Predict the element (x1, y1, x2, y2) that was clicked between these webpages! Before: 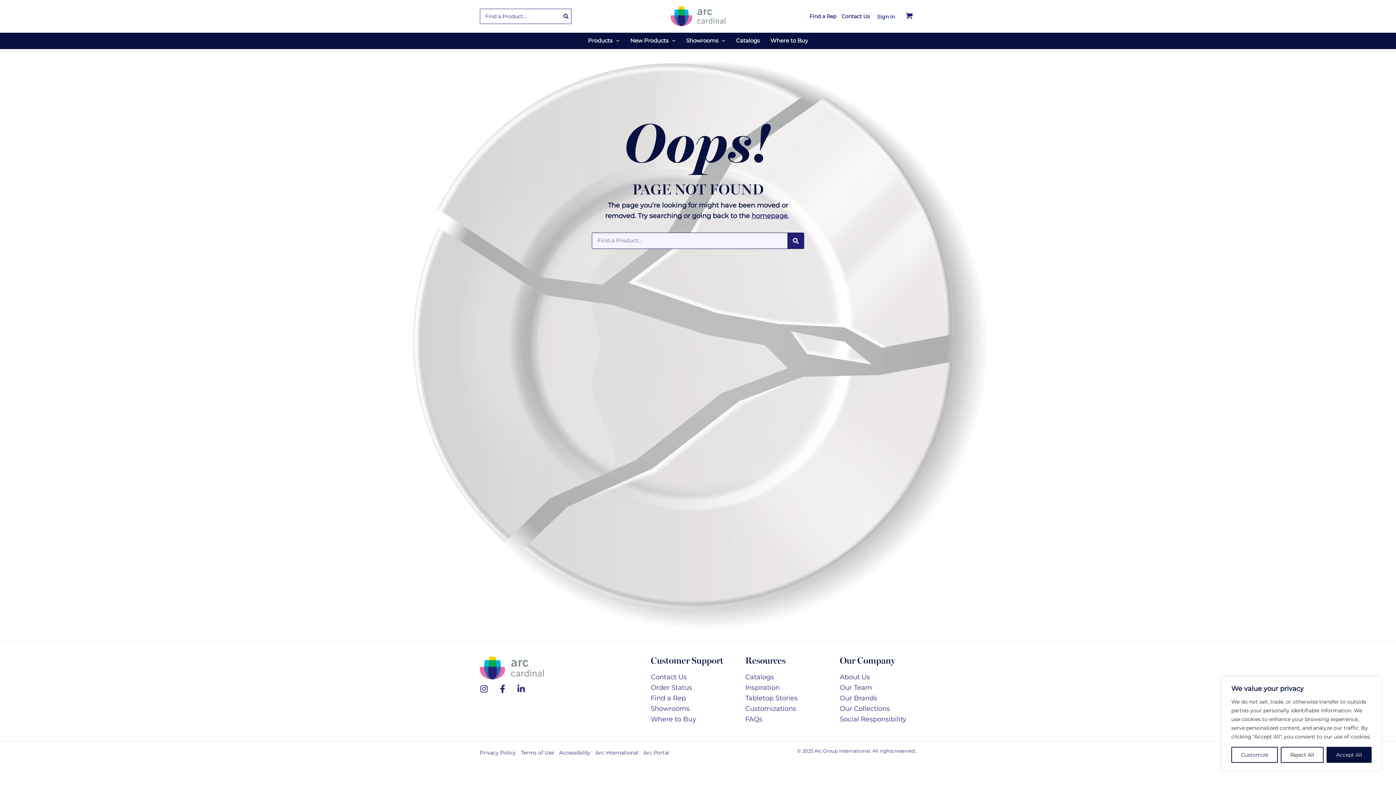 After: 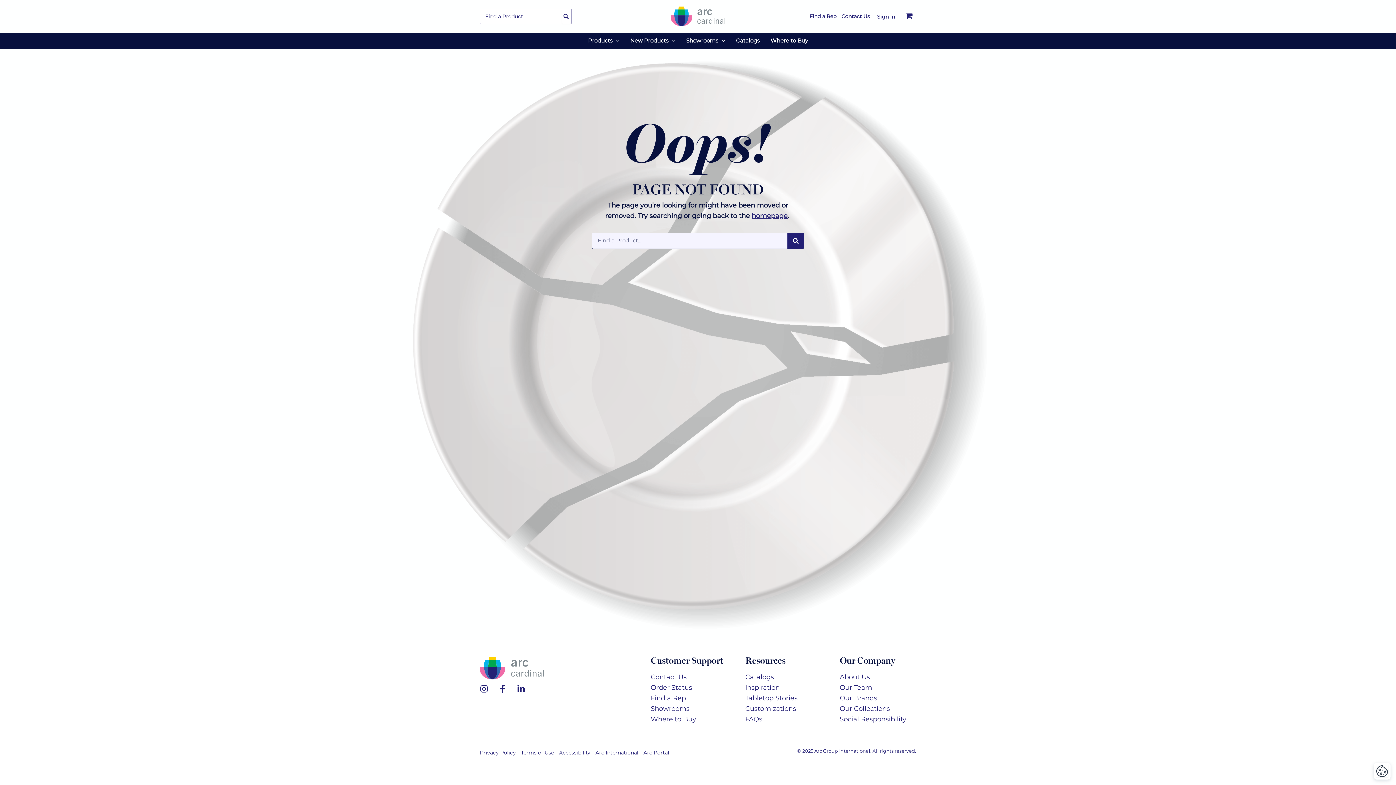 Action: bbox: (1280, 747, 1324, 763) label: Reject All